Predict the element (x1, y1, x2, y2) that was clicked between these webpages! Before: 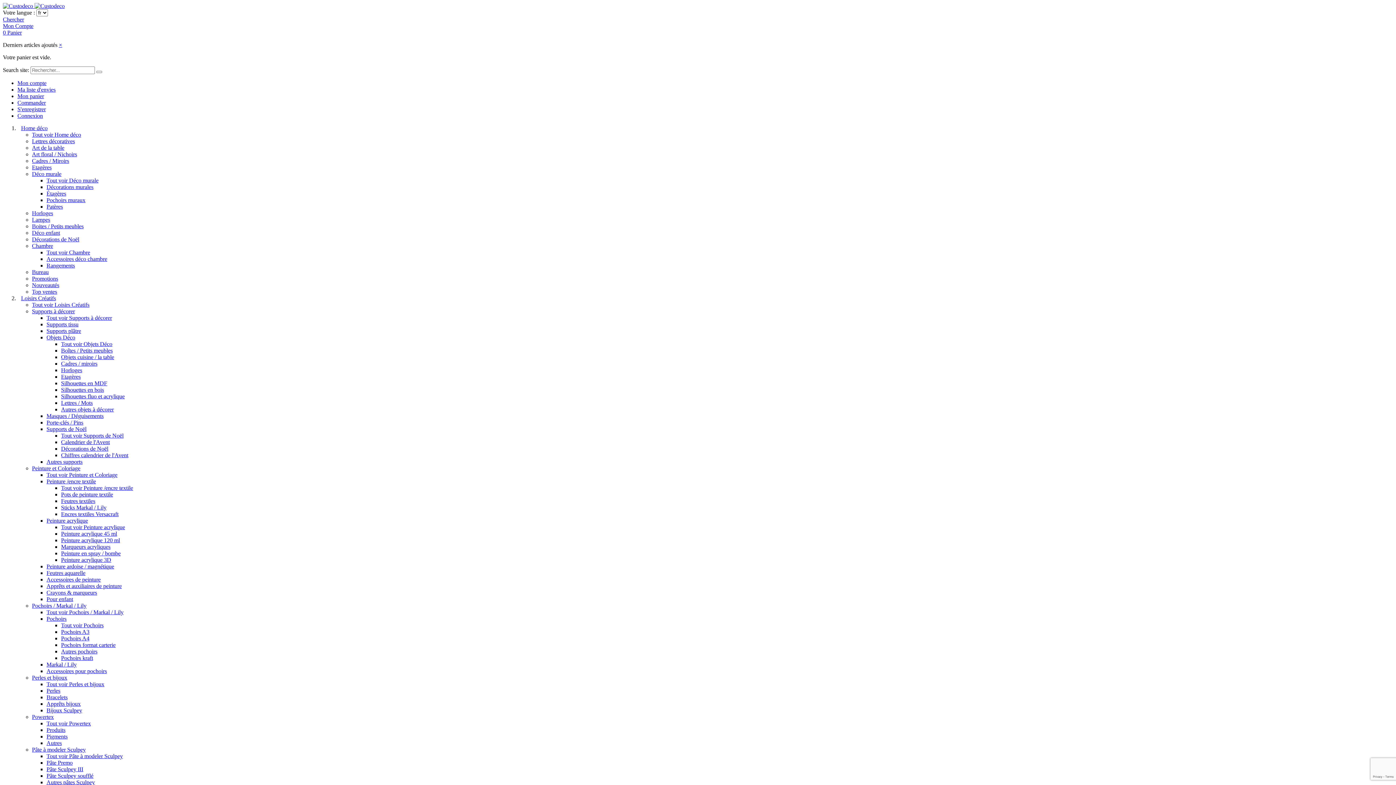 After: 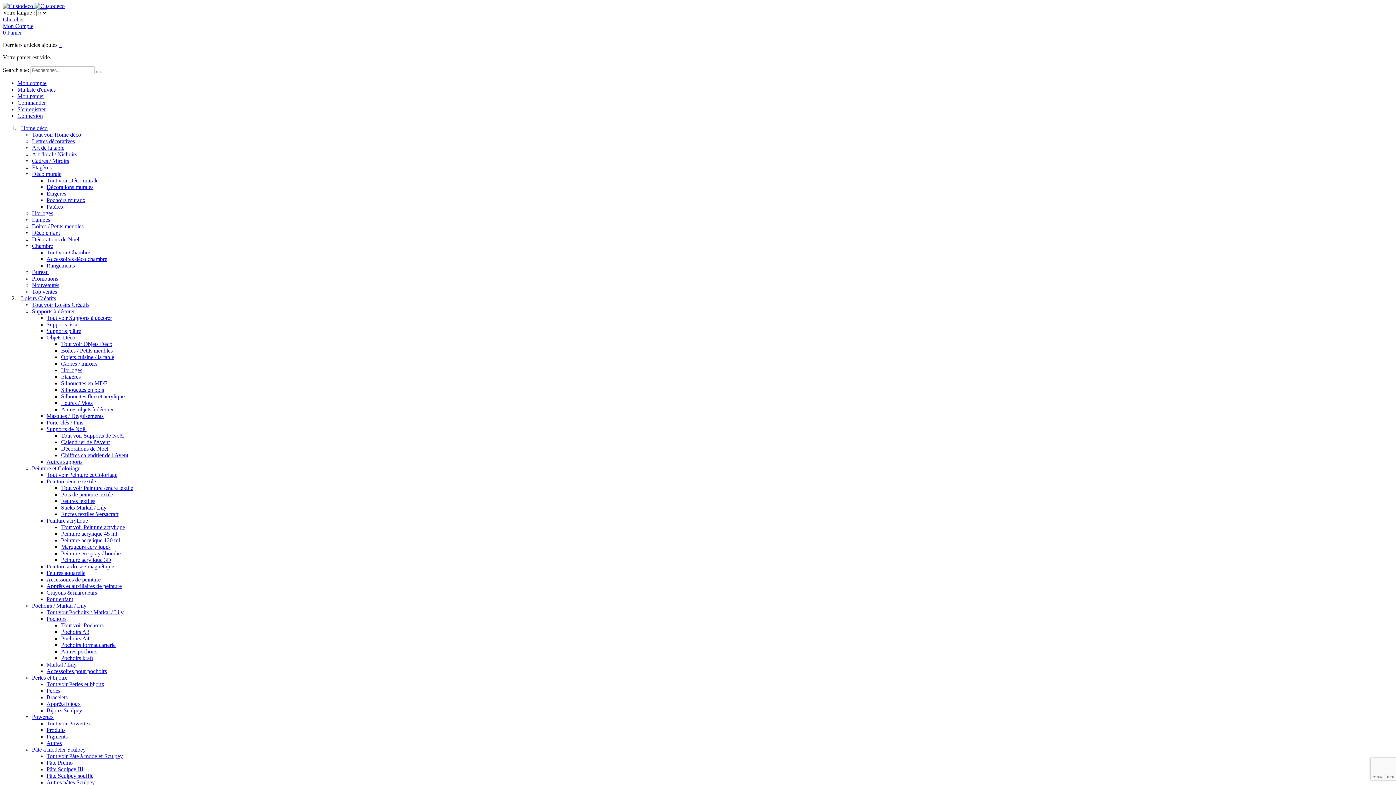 Action: label: Loisirs Créatifs bbox: (17, 295, 59, 301)